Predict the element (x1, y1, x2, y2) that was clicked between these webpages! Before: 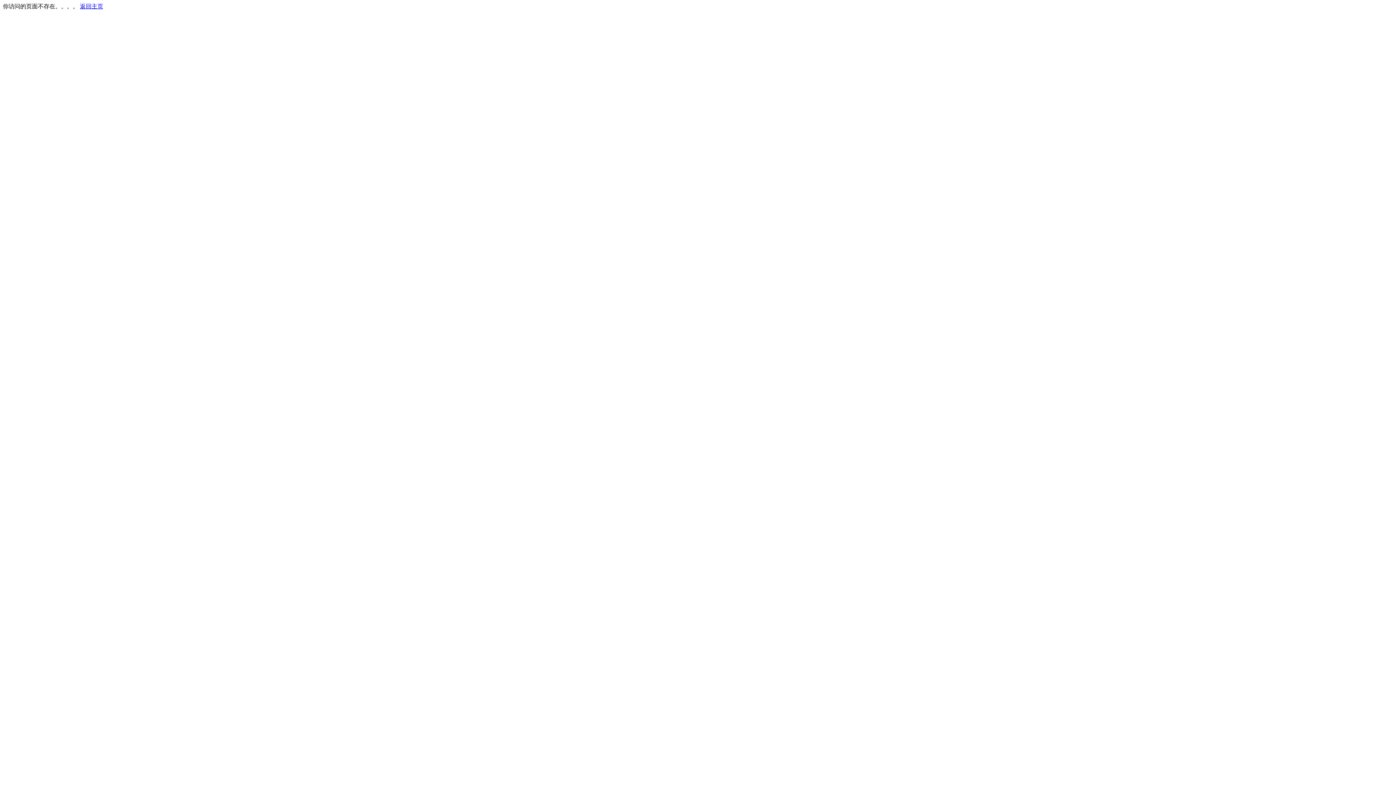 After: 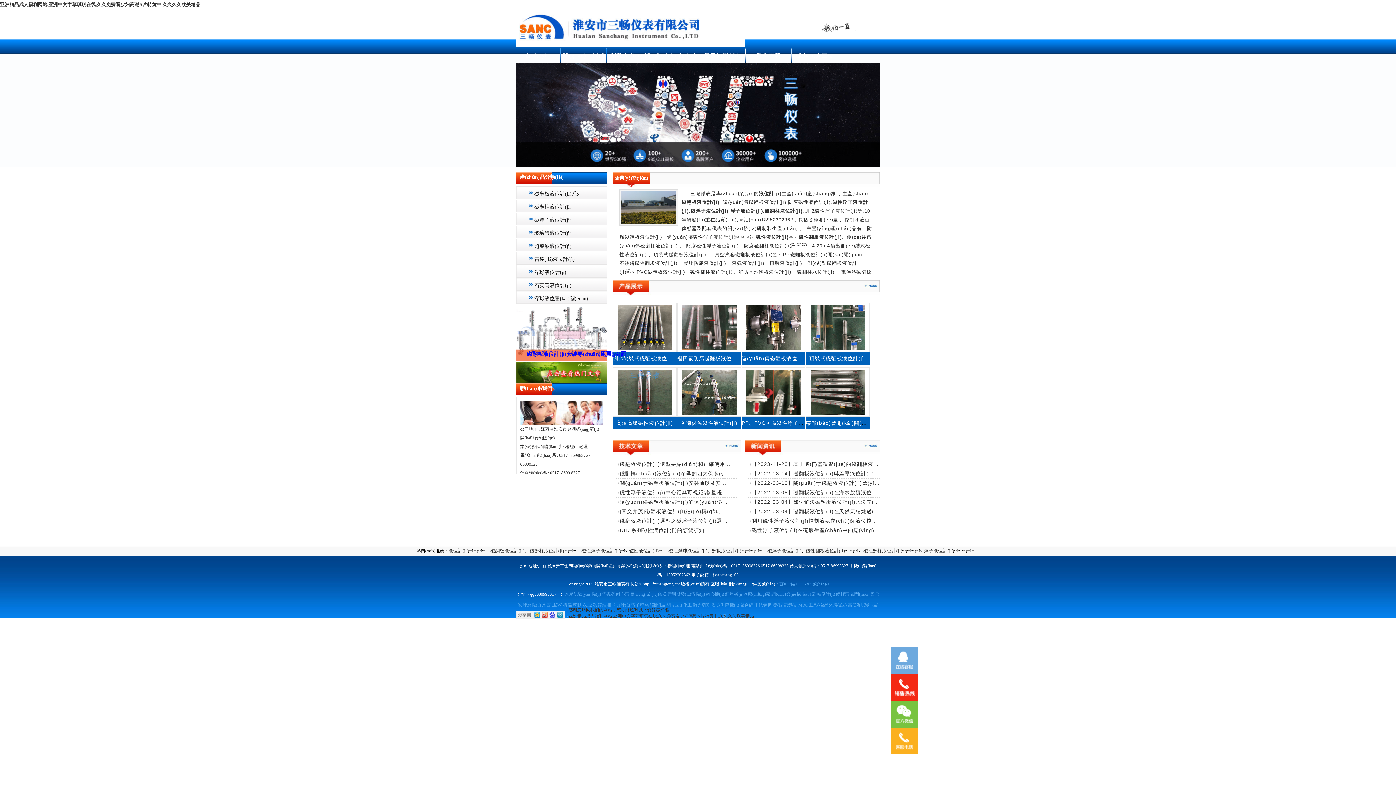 Action: label: 返回主页 bbox: (80, 3, 103, 9)